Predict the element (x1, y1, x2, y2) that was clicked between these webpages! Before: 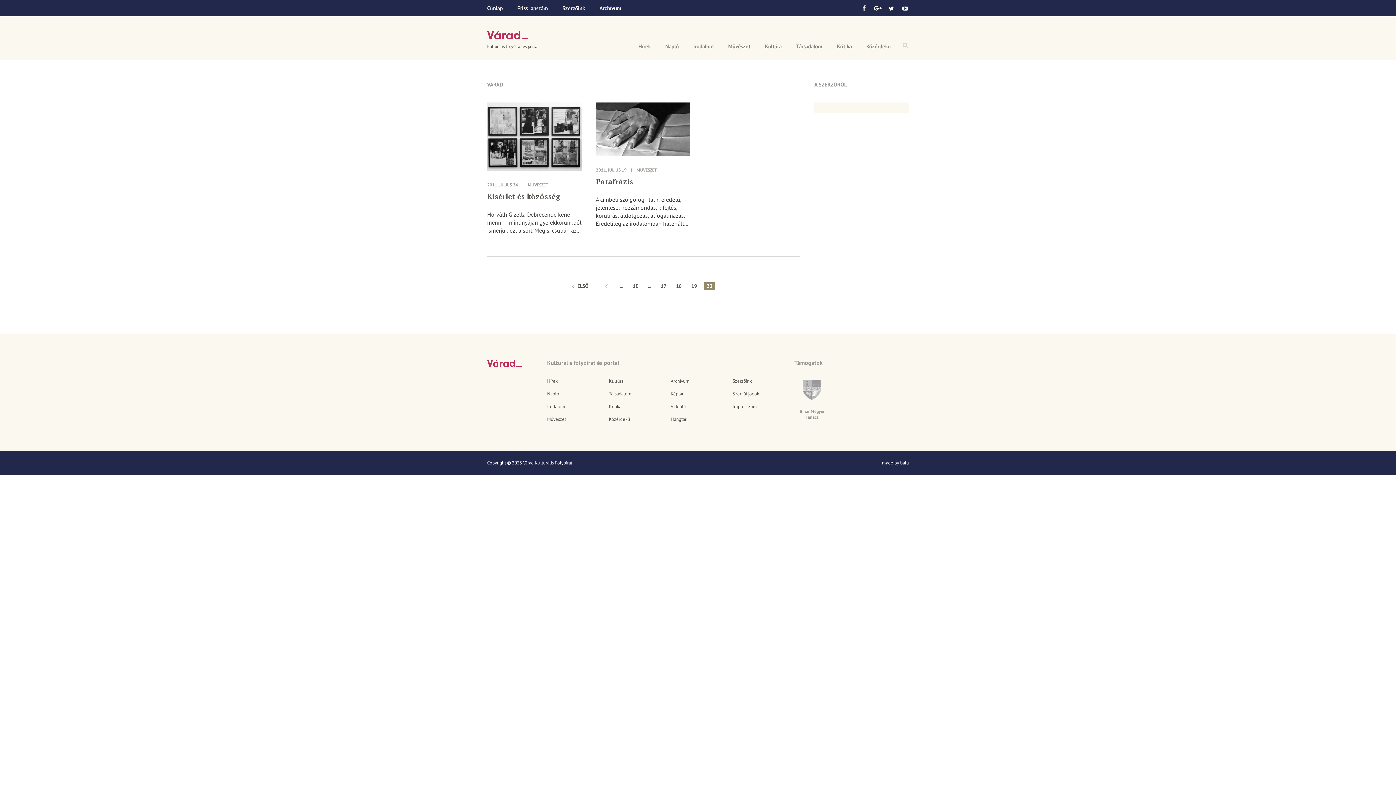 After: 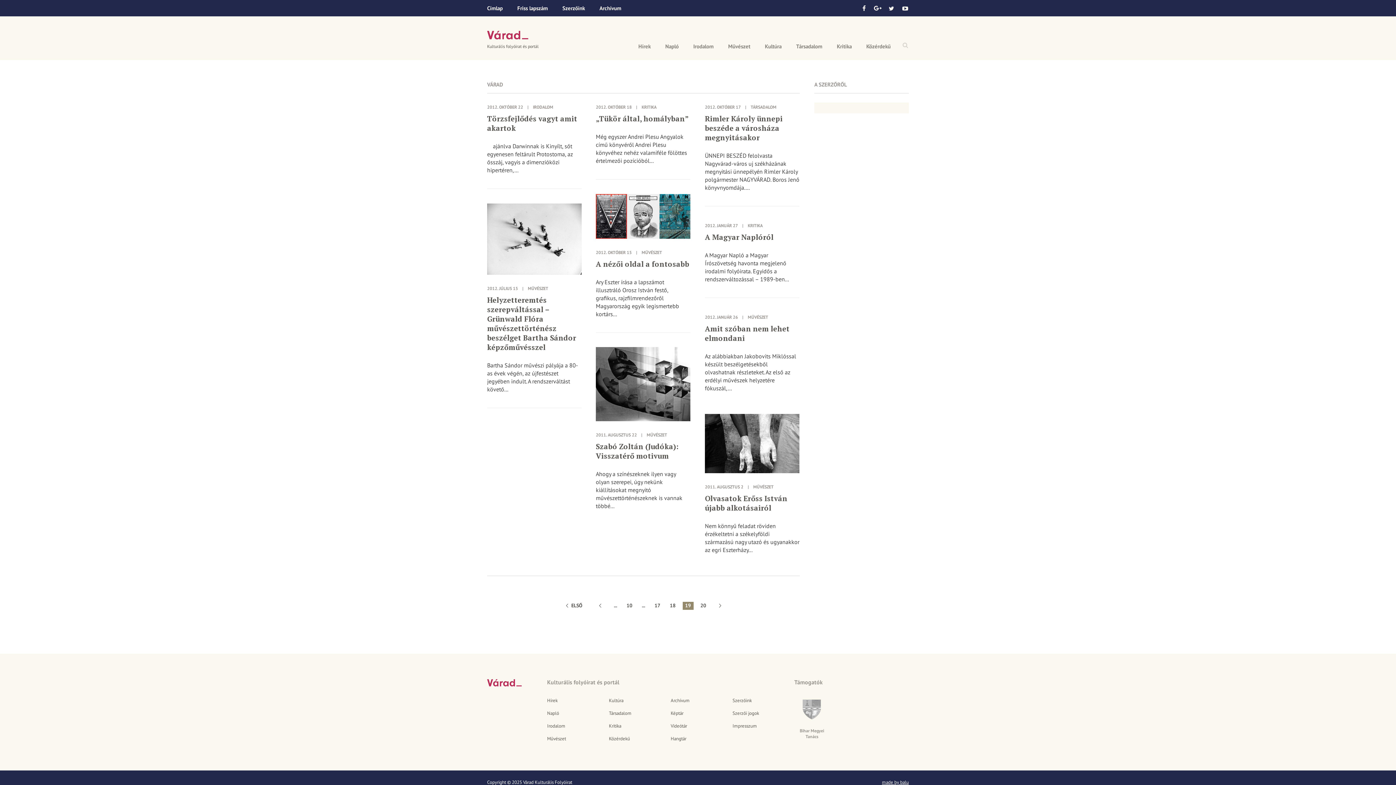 Action: label: < bbox: (605, 282, 613, 290)